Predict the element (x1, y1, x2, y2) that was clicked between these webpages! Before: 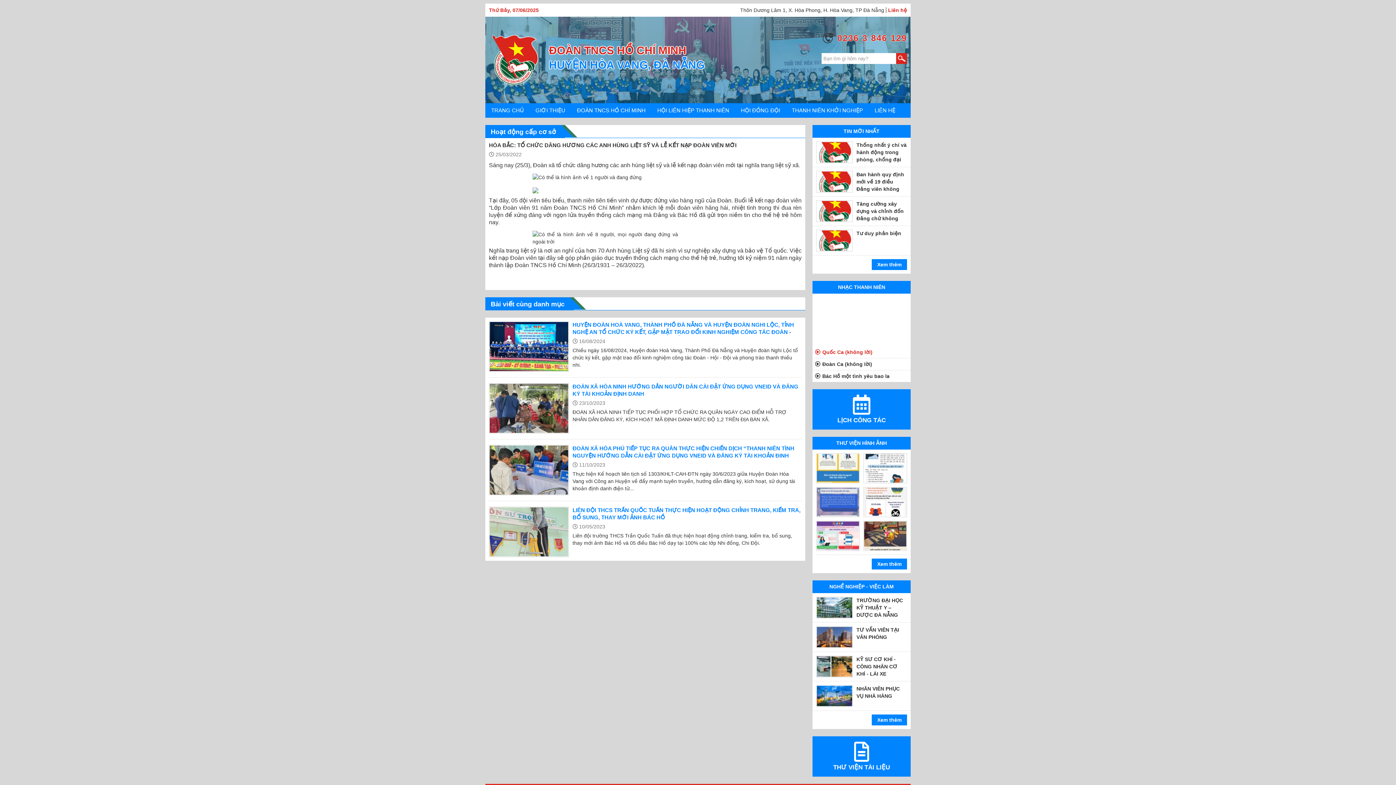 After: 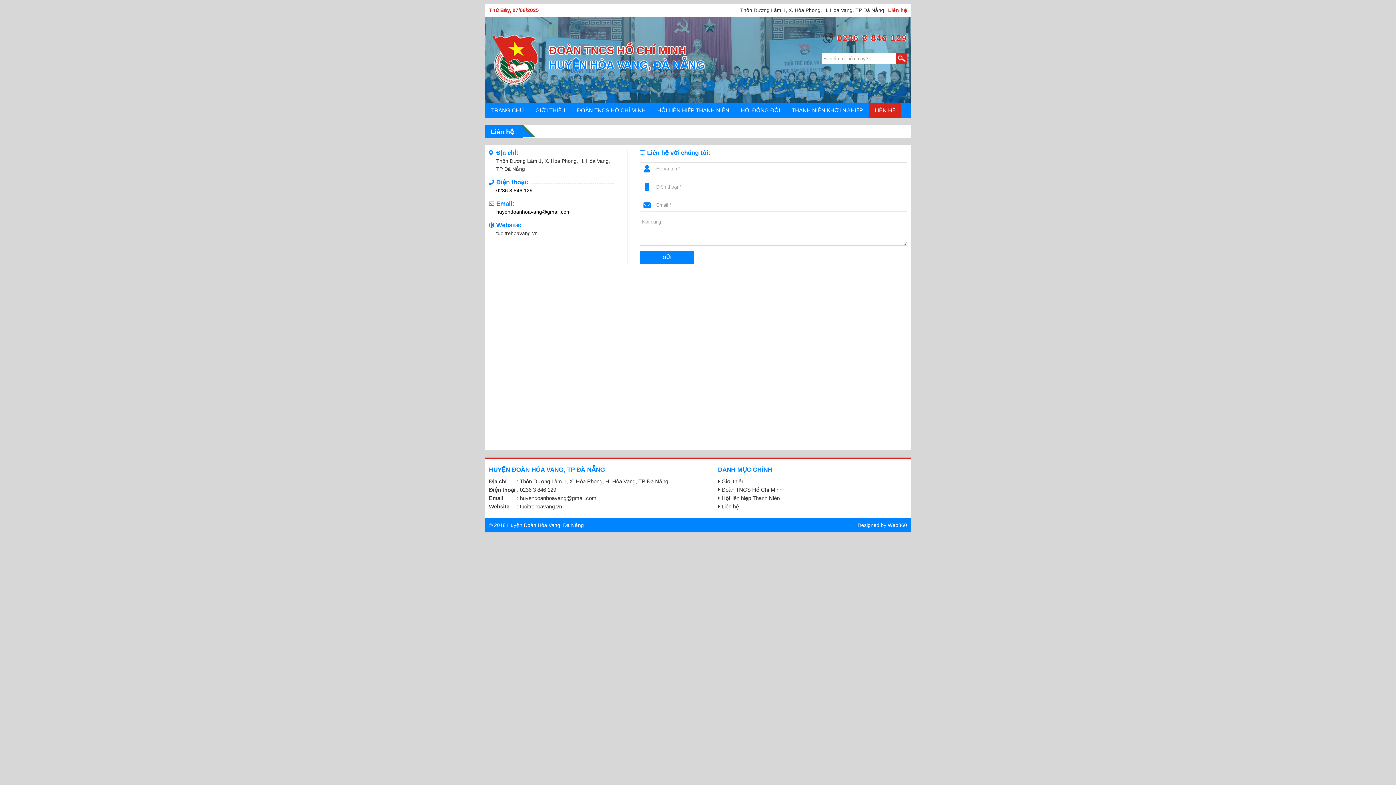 Action: bbox: (869, 103, 901, 117) label: LIÊN HỆ